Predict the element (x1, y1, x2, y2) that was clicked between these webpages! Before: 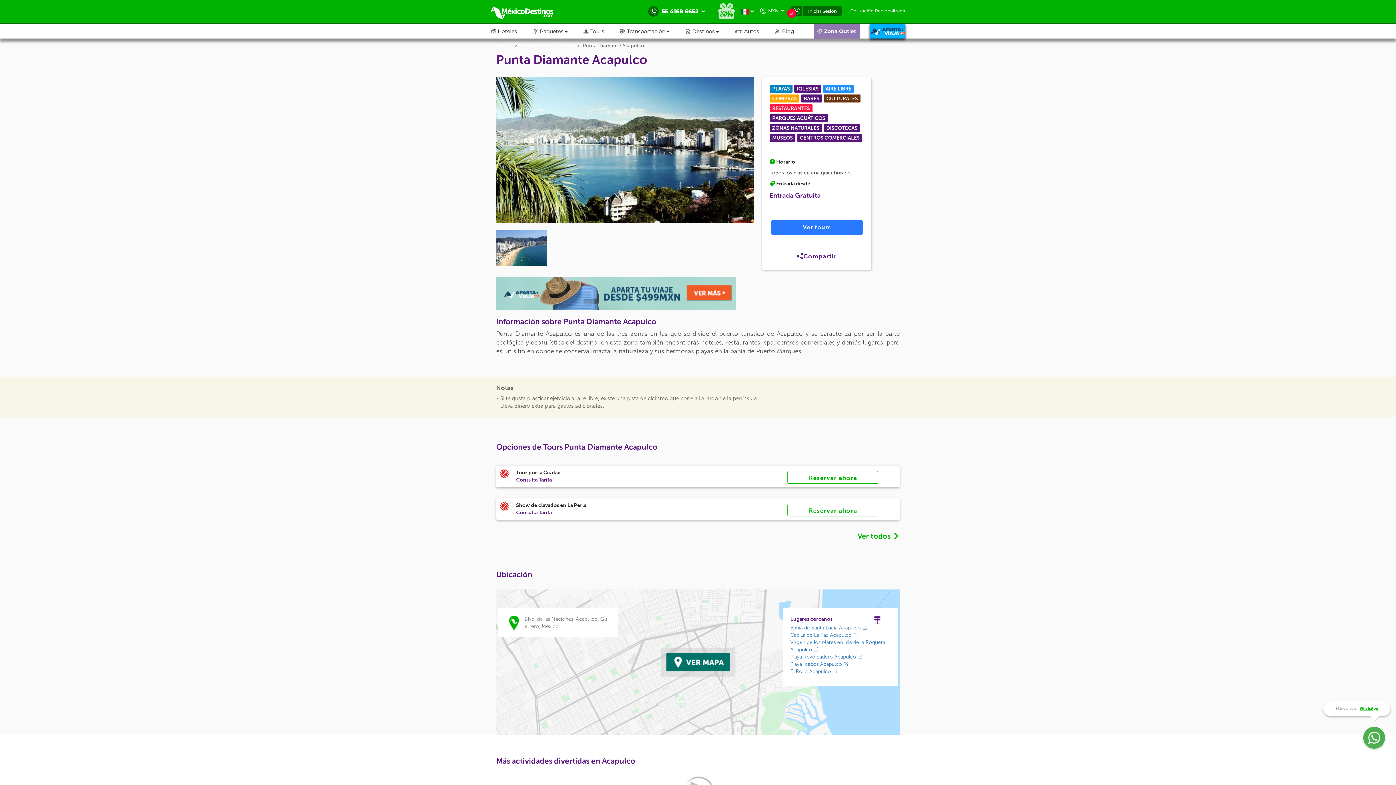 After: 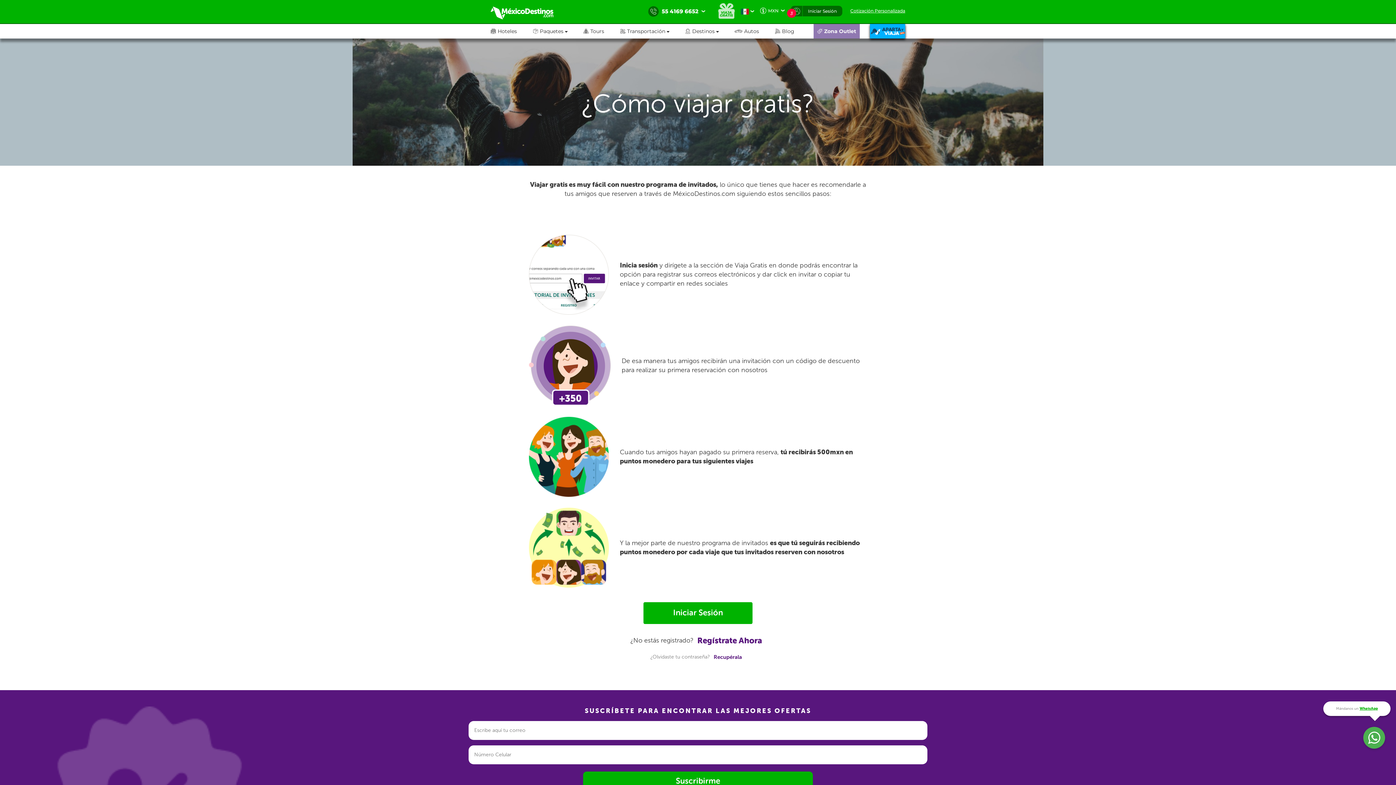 Action: bbox: (718, 2, 734, 20)